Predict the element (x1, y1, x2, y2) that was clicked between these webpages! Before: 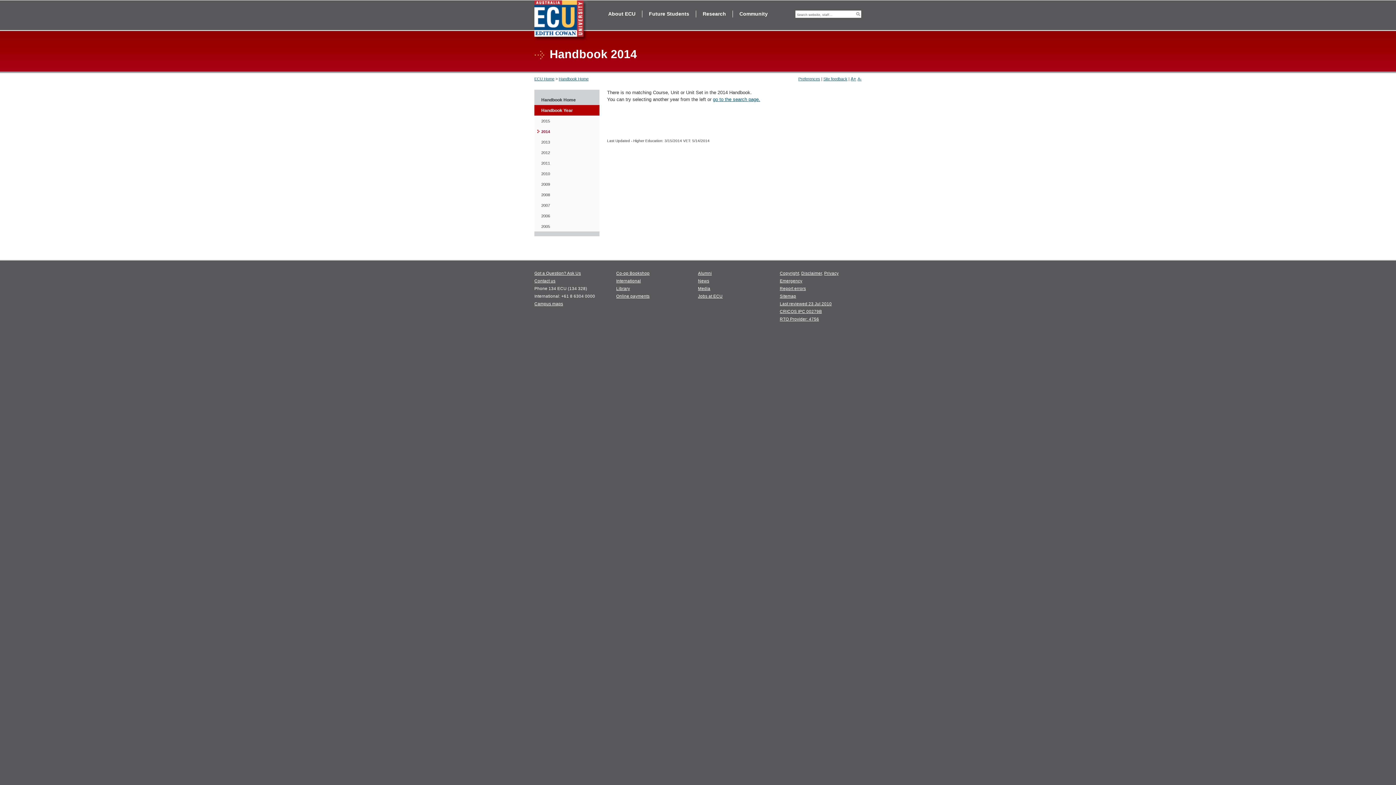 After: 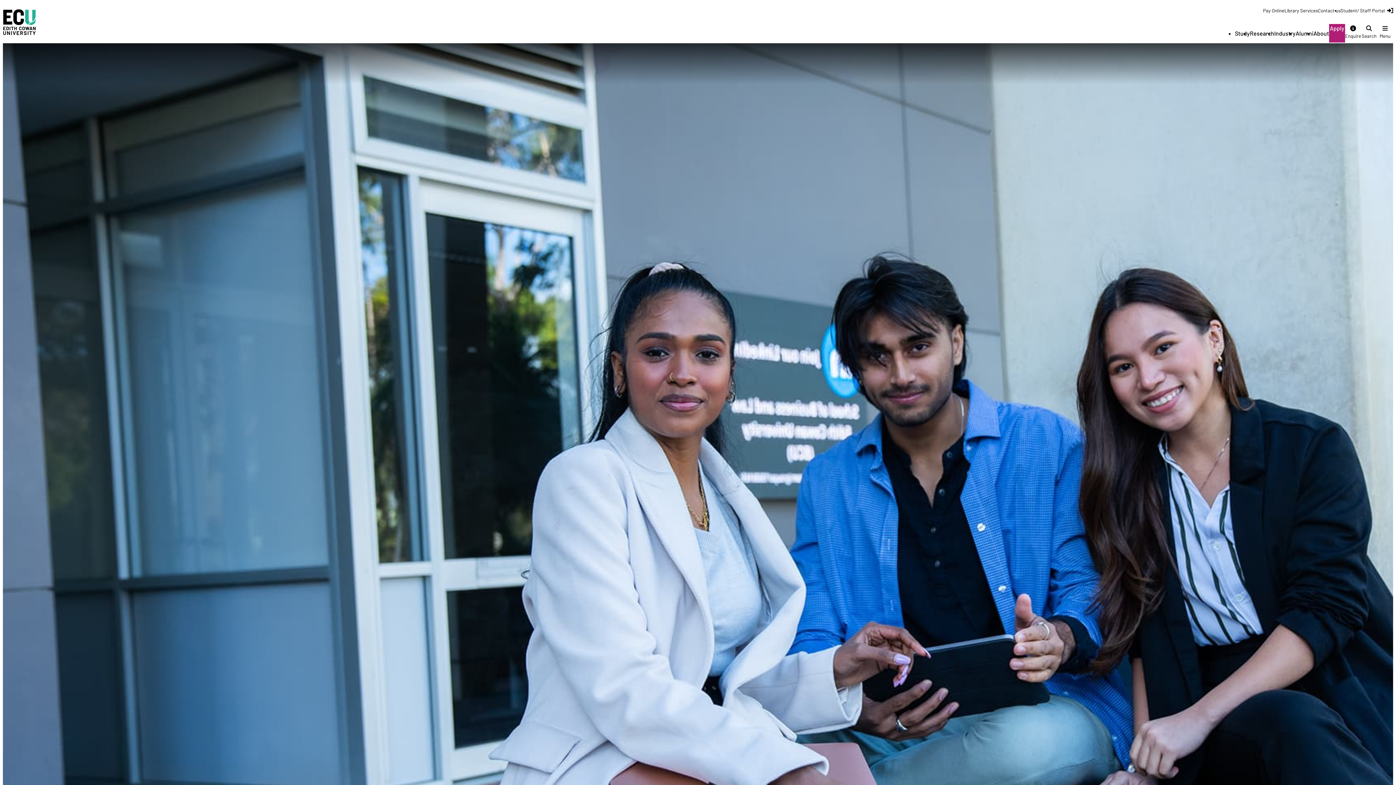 Action: label: ECU Home bbox: (534, 76, 554, 81)